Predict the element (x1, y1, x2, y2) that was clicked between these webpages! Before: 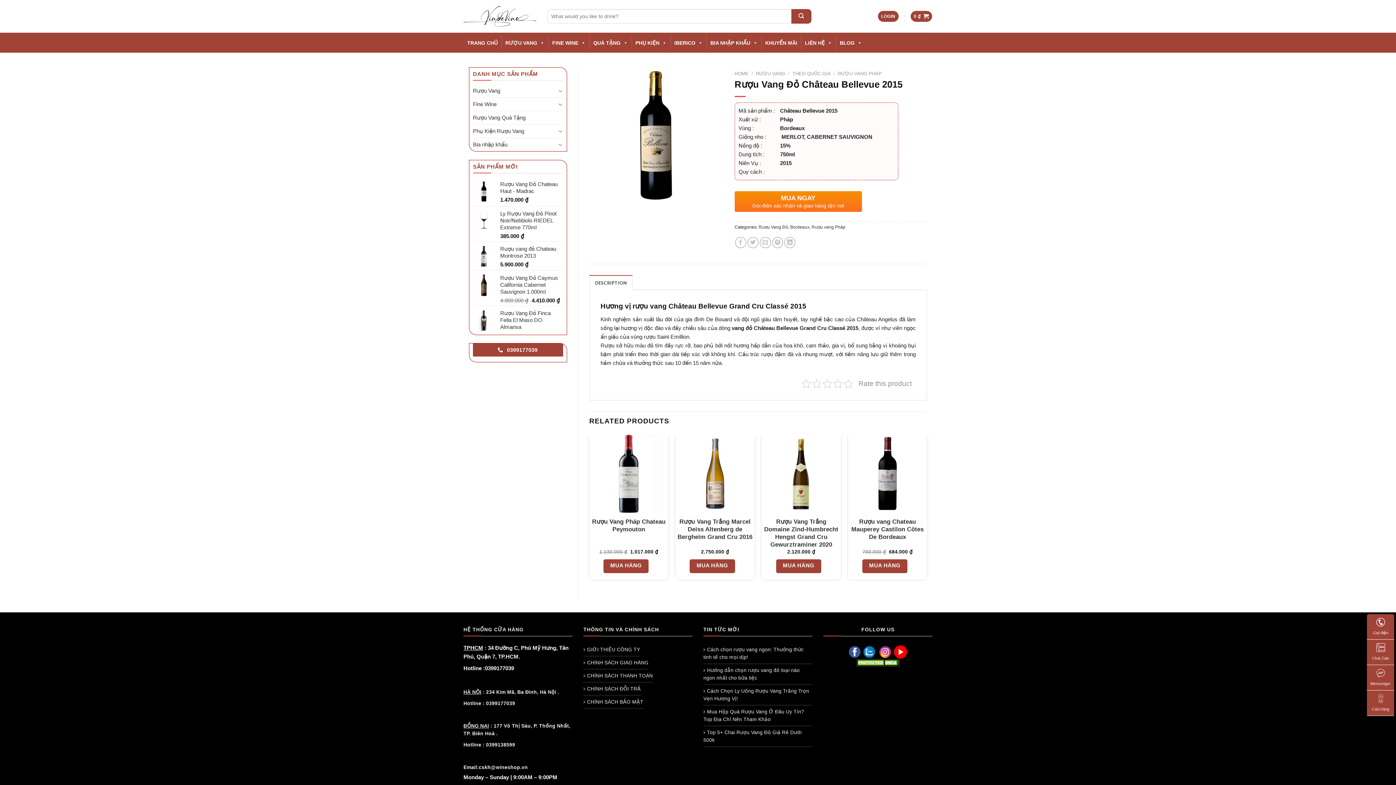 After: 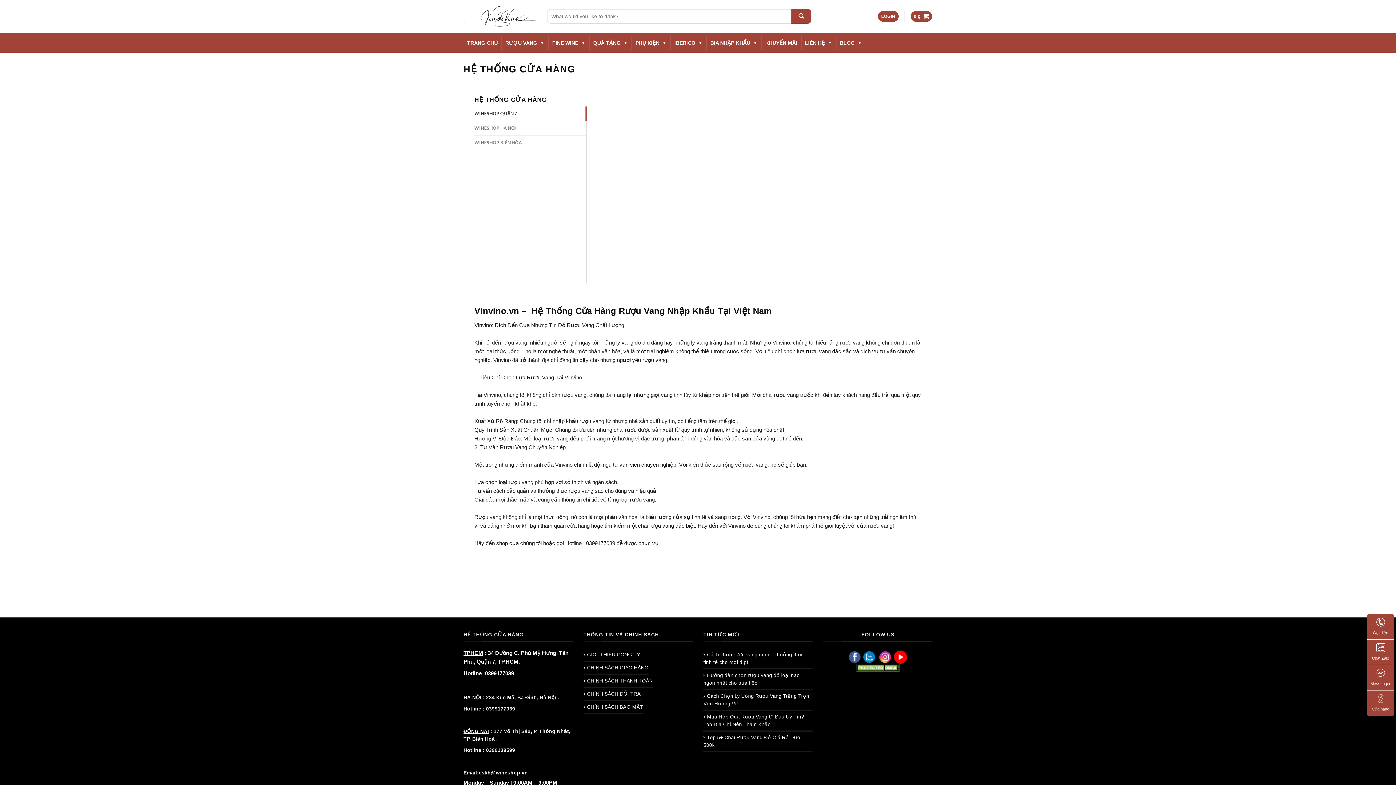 Action: bbox: (1367, 690, 1394, 716) label: 
Cửa hàng